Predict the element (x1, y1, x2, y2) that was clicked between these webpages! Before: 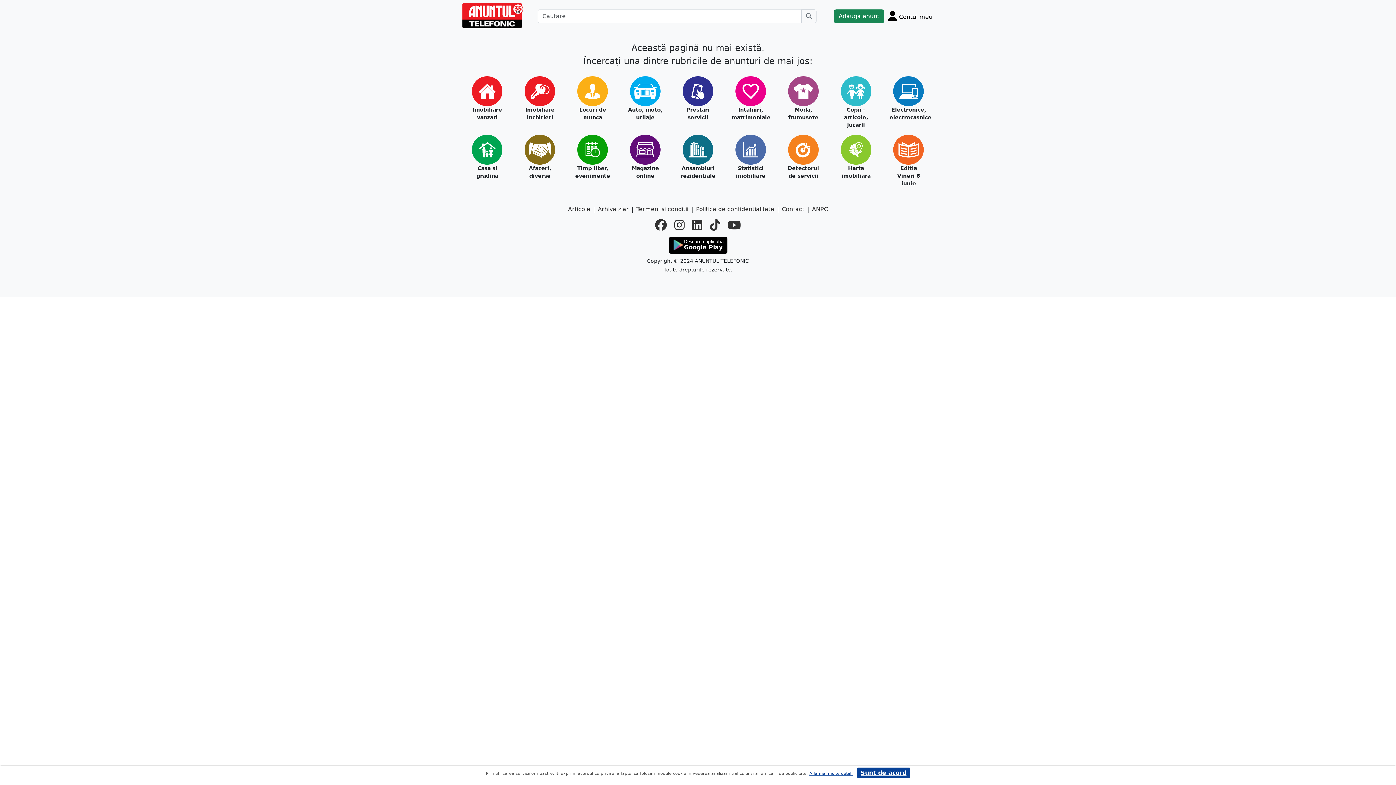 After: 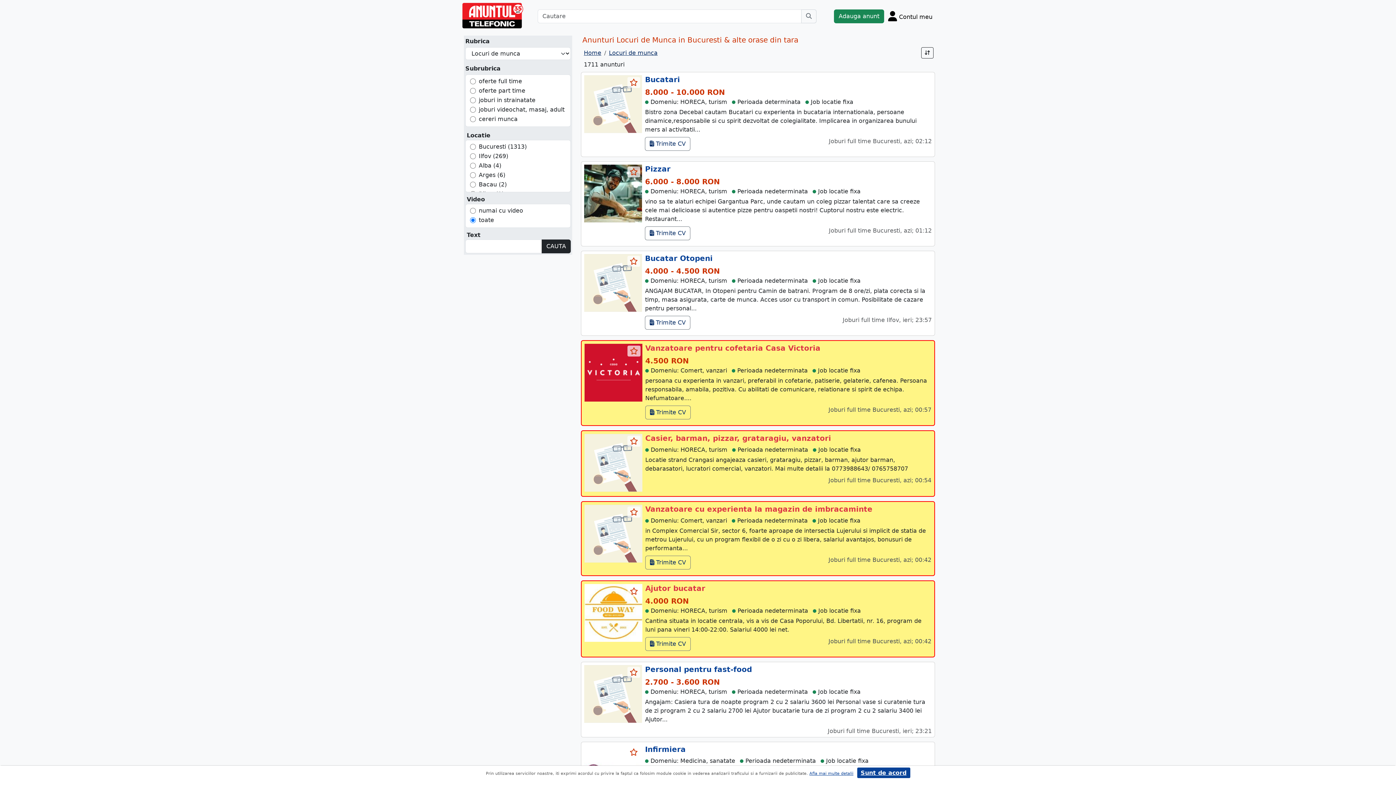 Action: label: Locuri de munca bbox: (573, 106, 611, 121)